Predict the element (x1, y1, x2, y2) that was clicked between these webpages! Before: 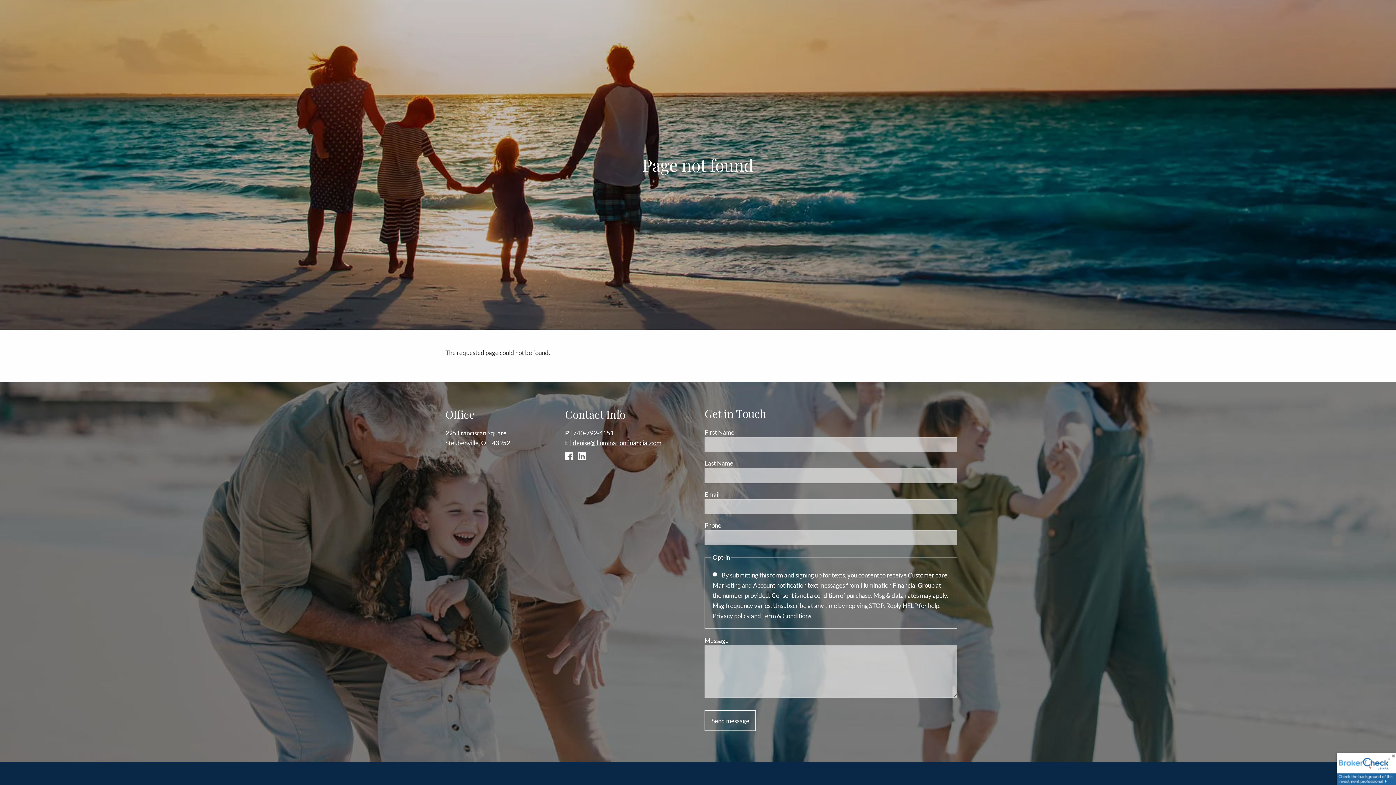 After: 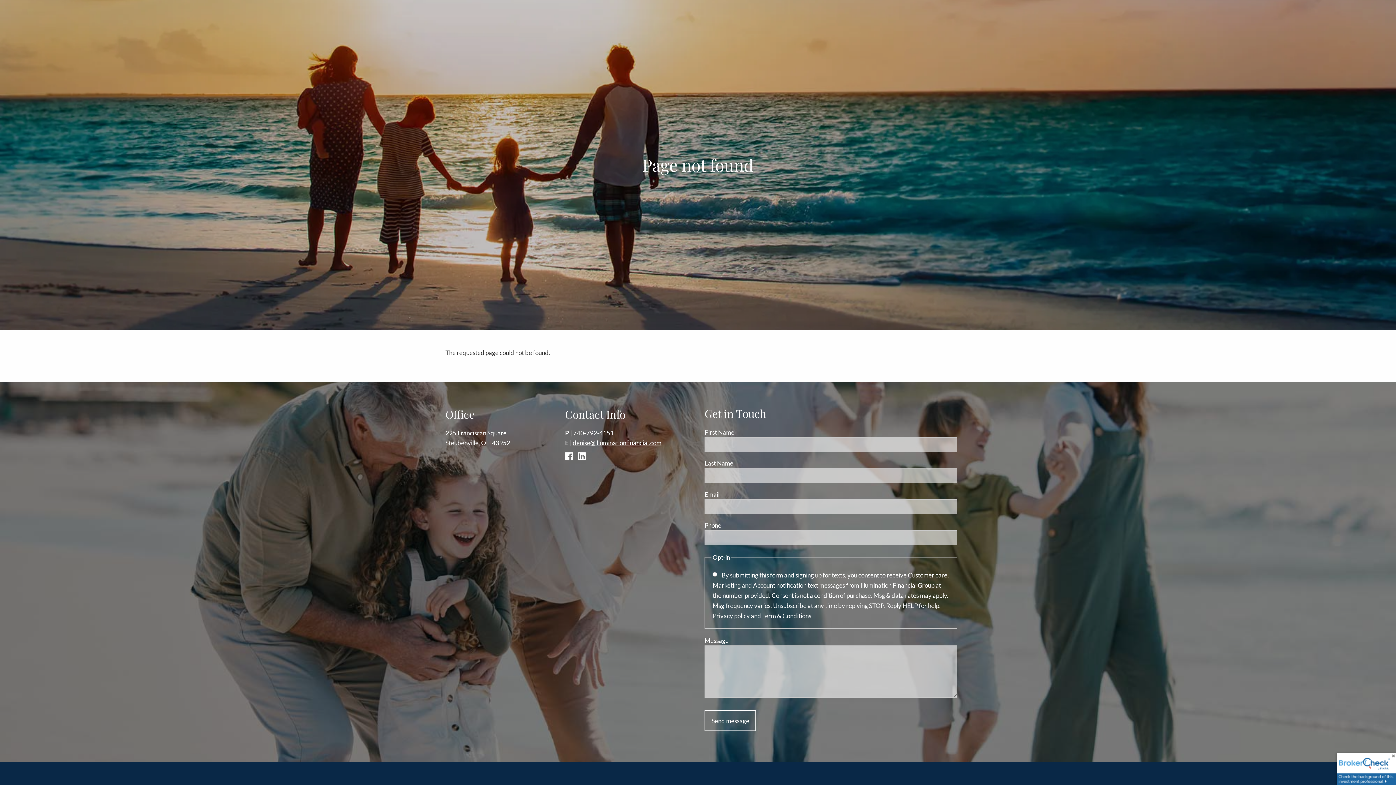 Action: label:   bbox: (565, 454, 577, 462)